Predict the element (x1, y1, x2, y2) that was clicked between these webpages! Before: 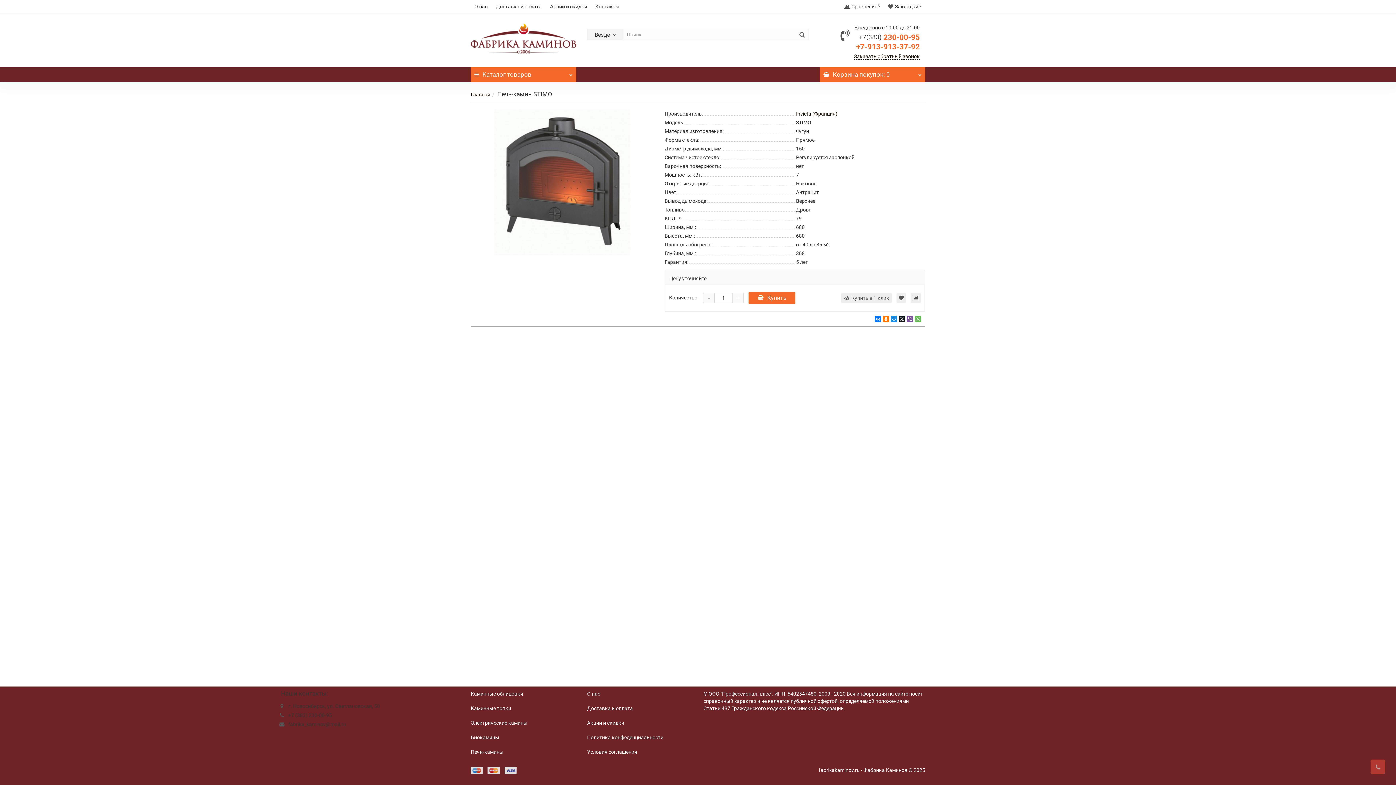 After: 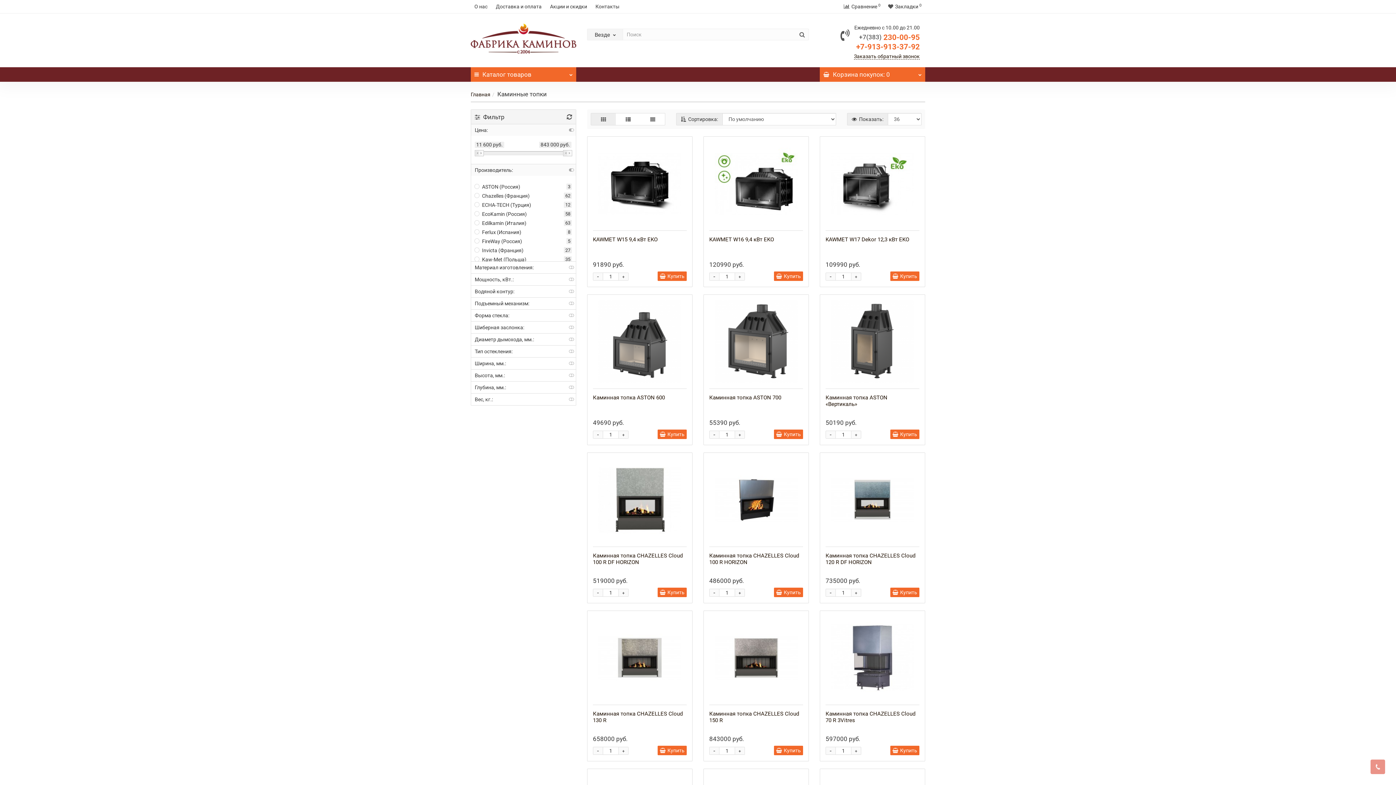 Action: bbox: (470, 705, 511, 711) label: Каминные топки